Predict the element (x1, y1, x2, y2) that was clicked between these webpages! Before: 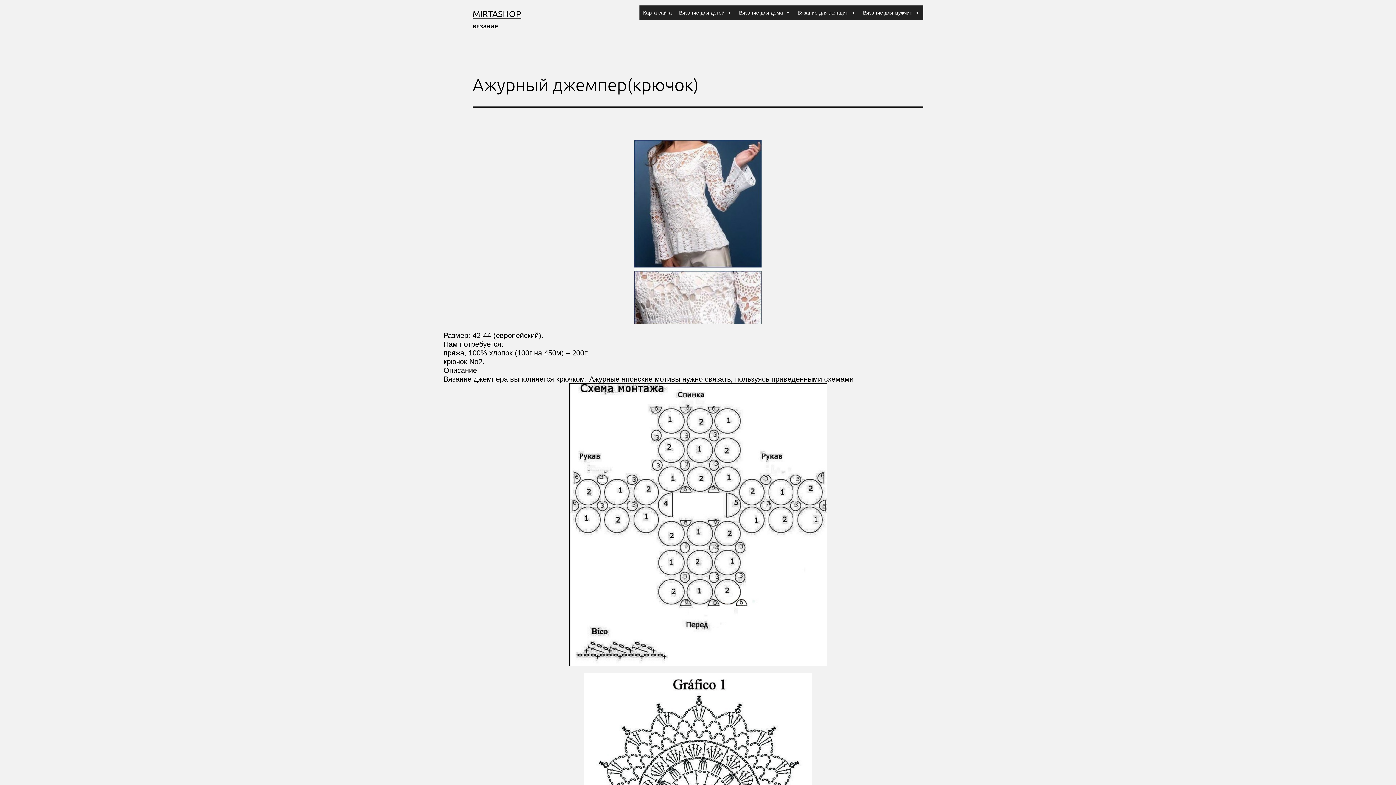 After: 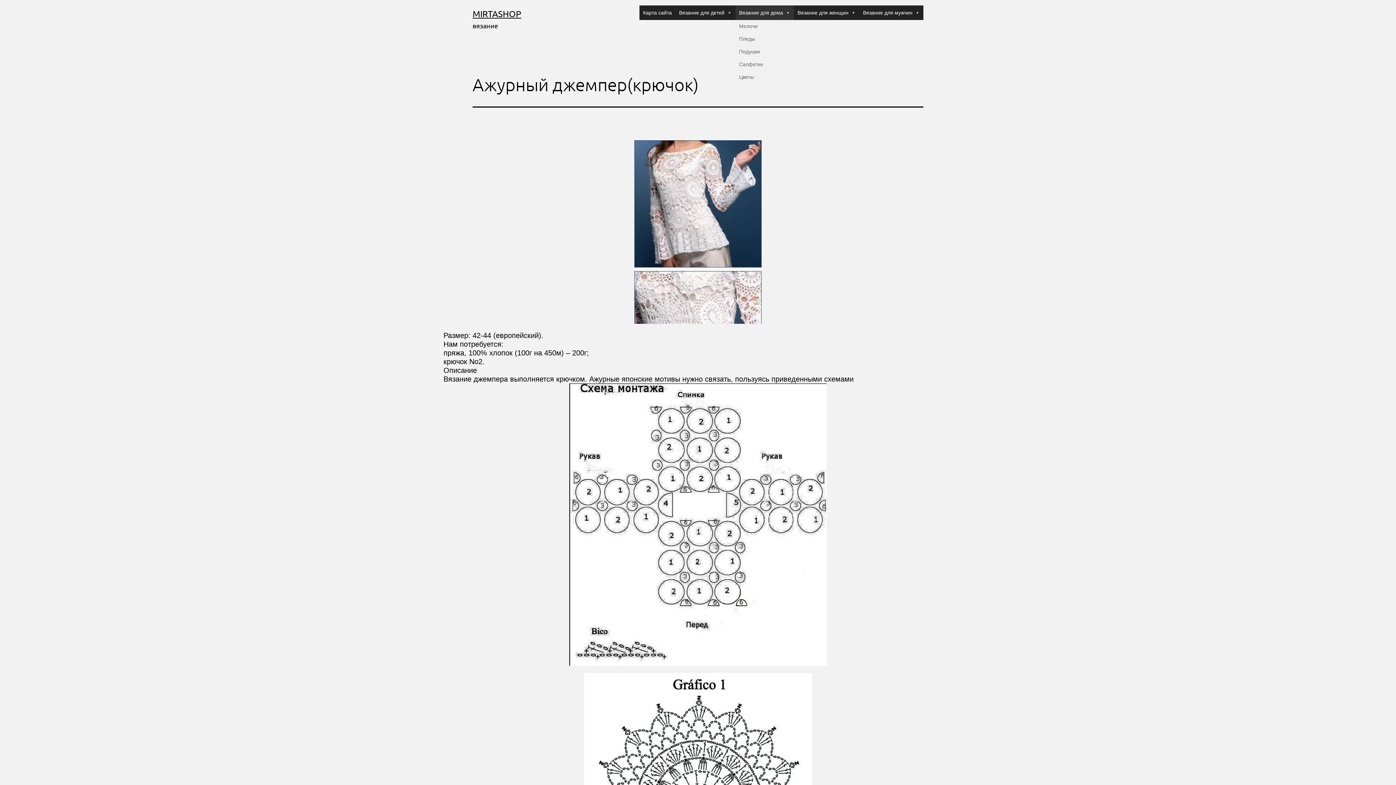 Action: label: Вязание для дома bbox: (735, 5, 794, 20)